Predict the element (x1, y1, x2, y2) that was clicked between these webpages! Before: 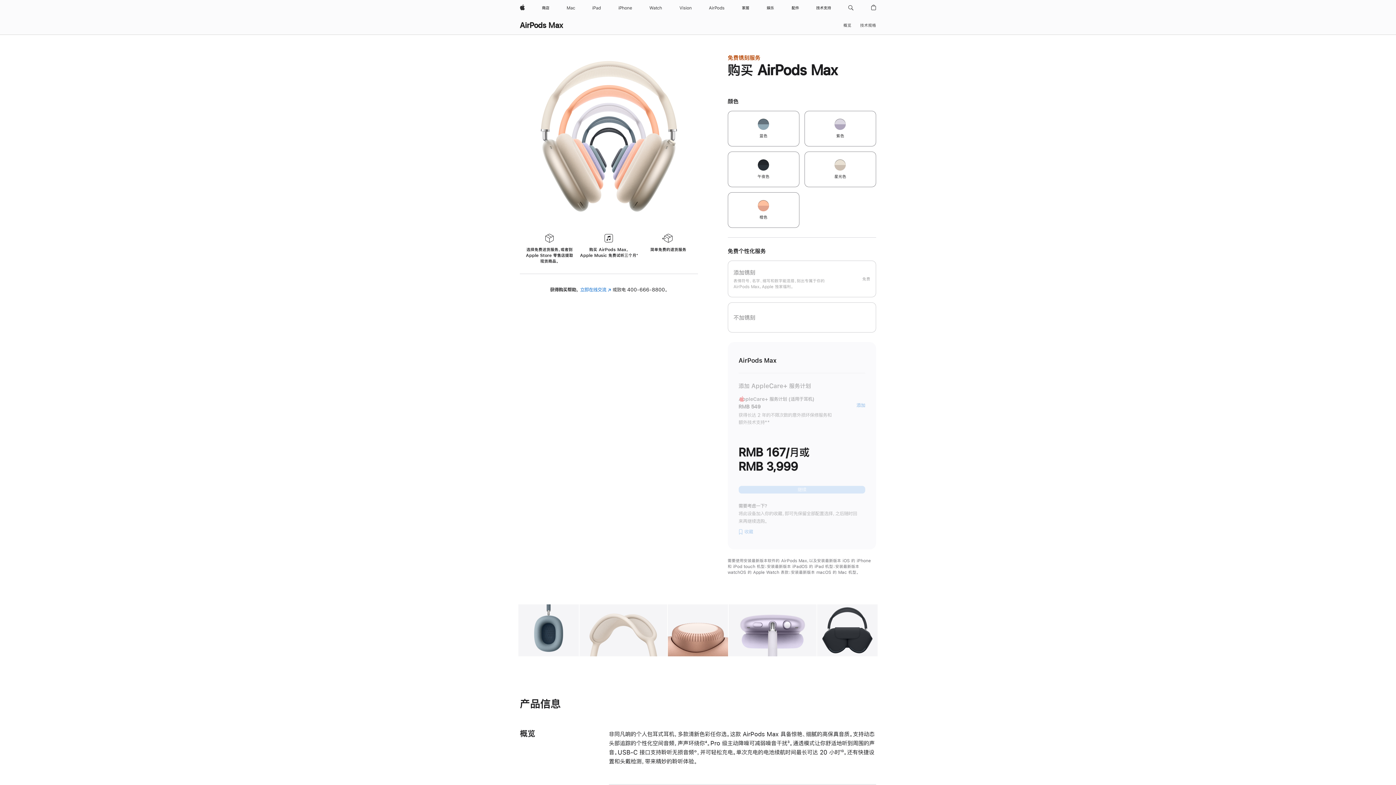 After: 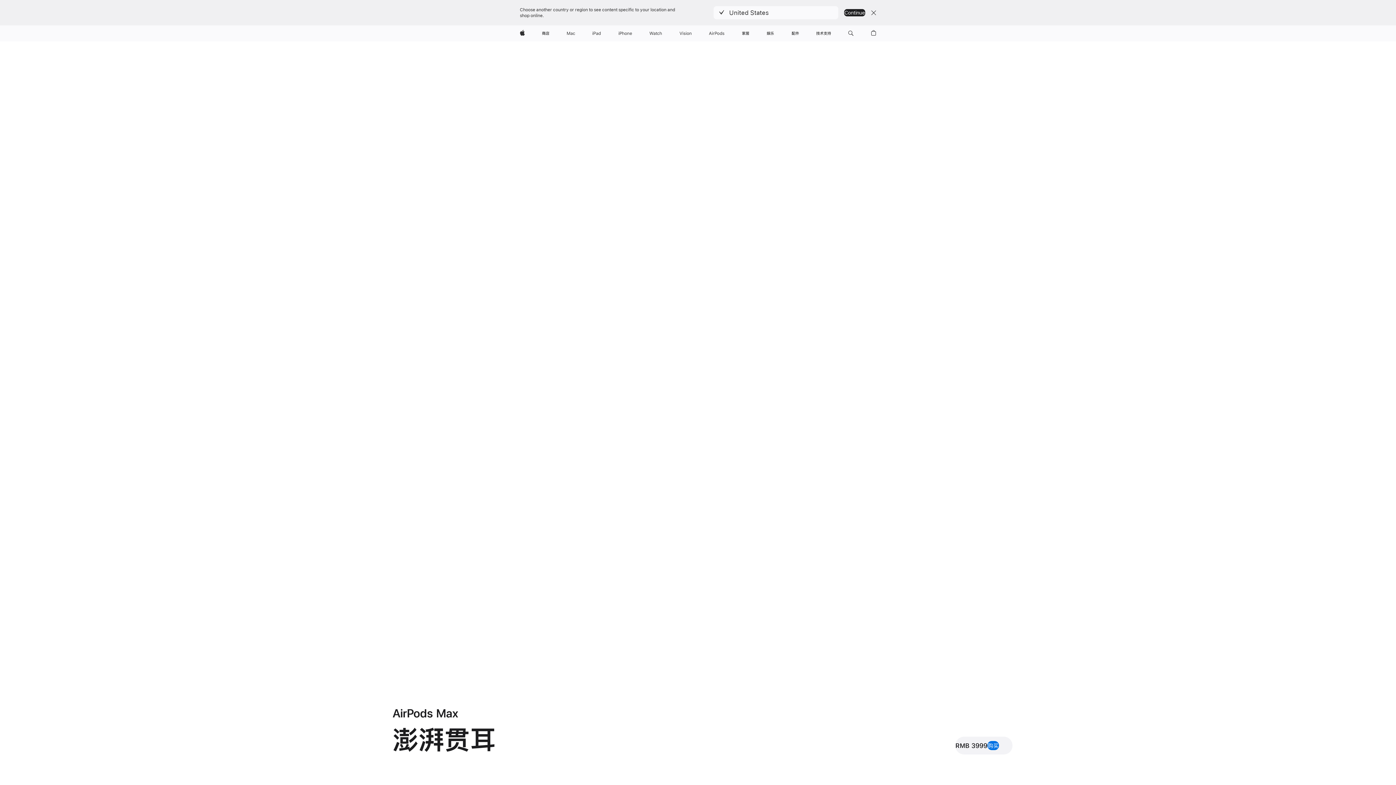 Action: bbox: (520, 21, 563, 29) label: AirPods Max